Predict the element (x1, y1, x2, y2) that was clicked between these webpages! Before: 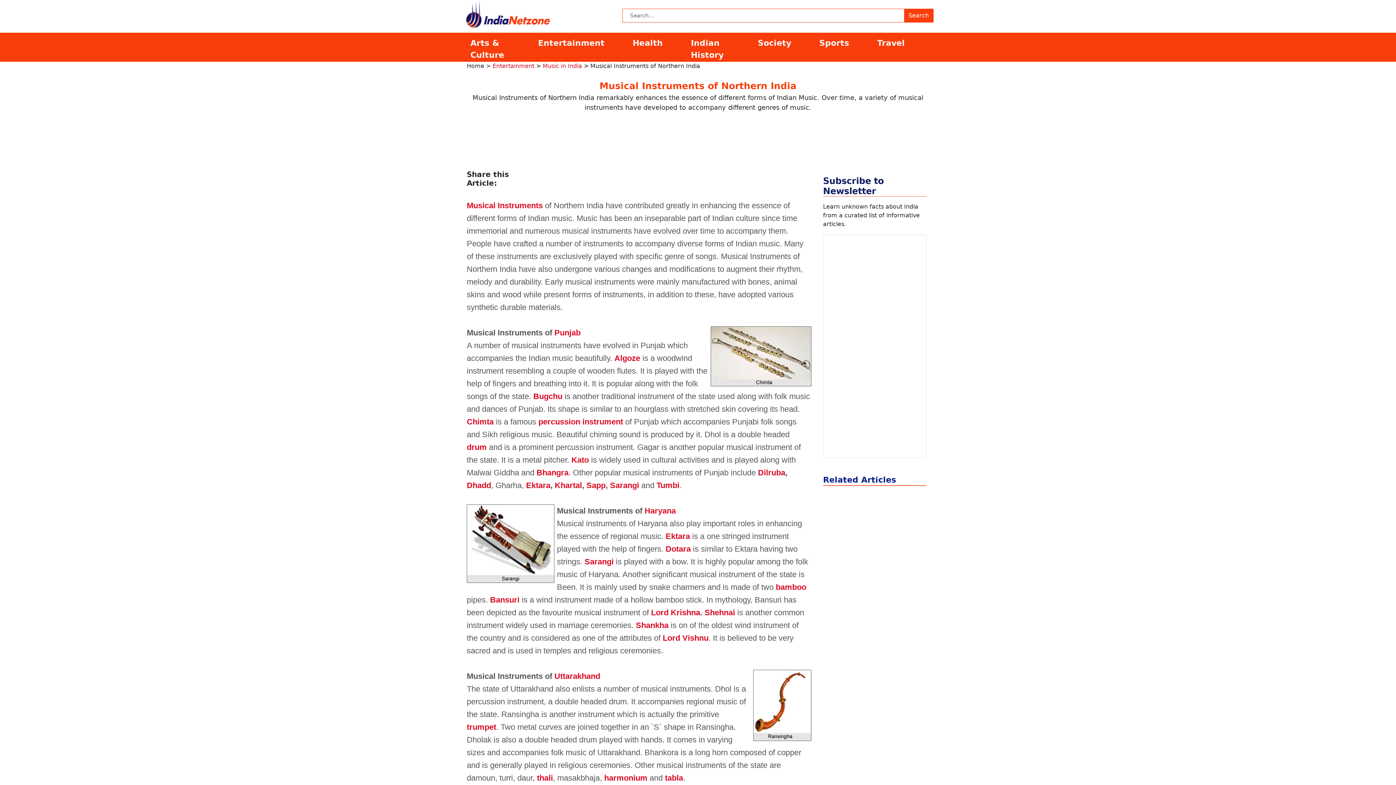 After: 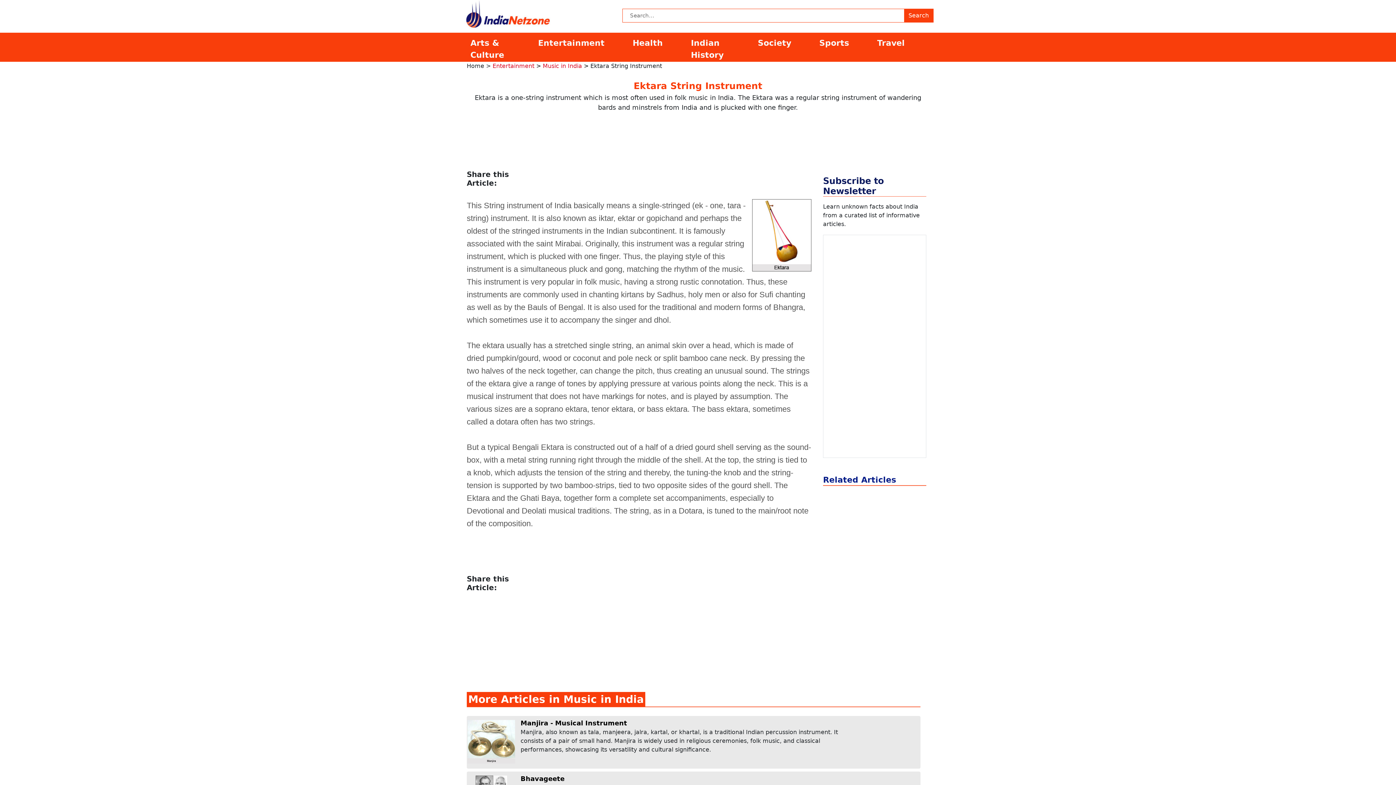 Action: label: Ektara bbox: (665, 531, 690, 540)